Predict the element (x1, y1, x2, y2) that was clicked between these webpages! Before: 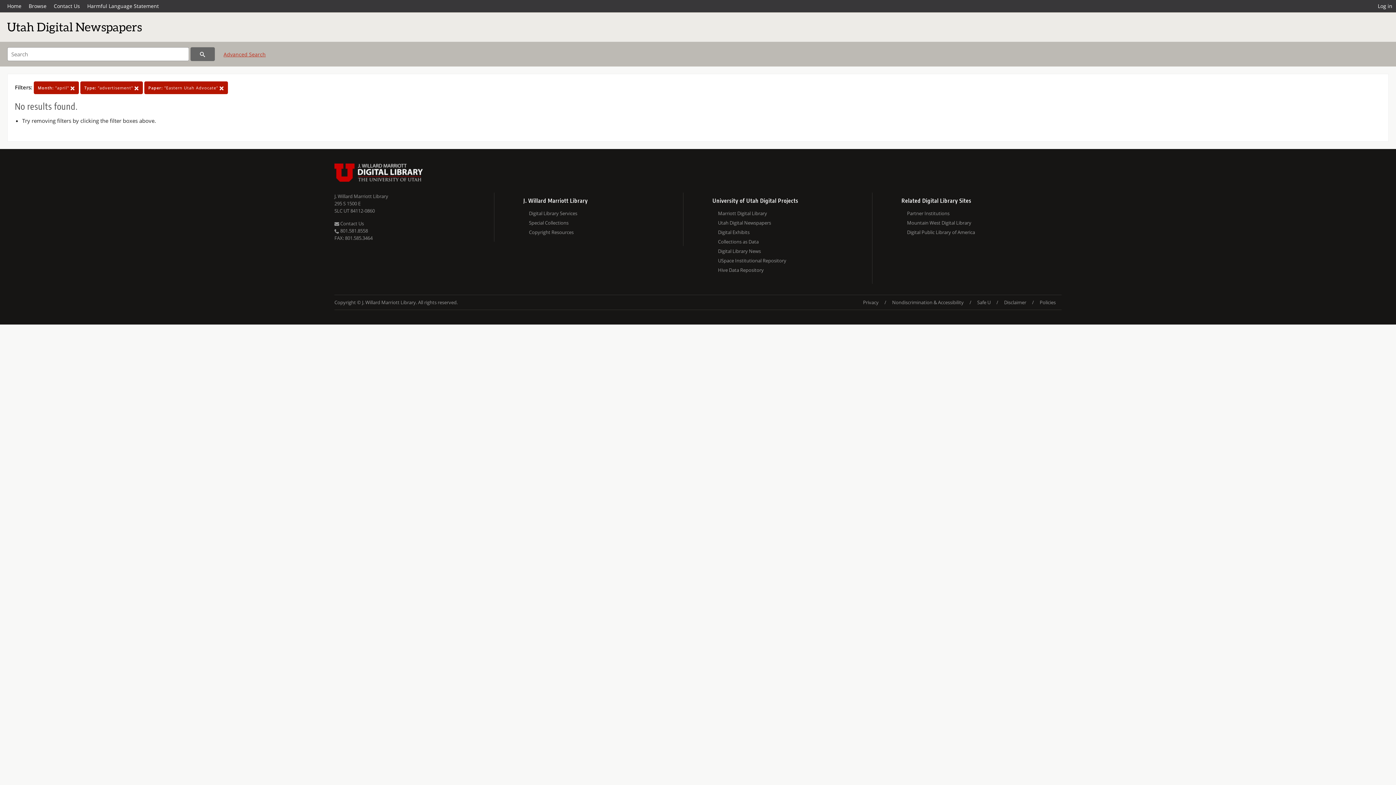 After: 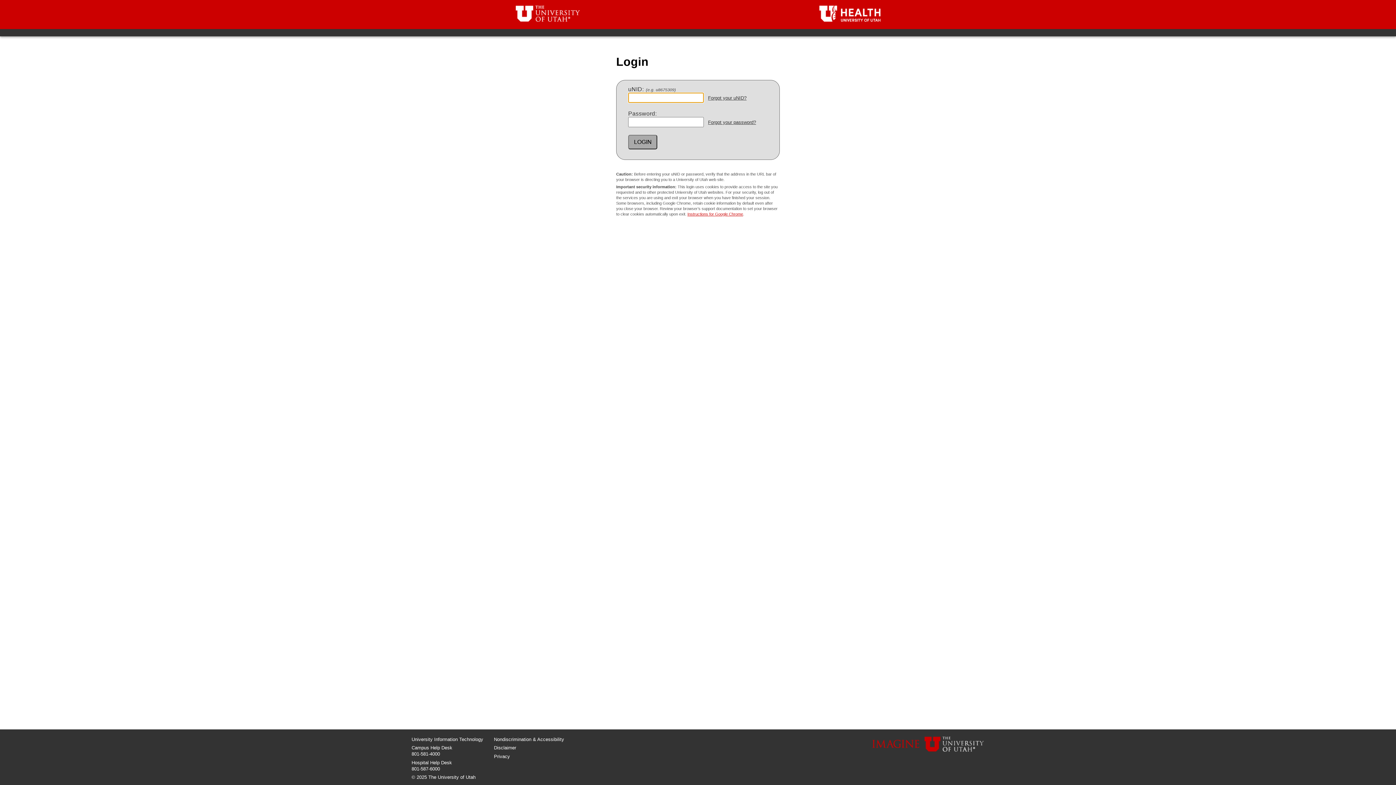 Action: bbox: (1374, 0, 1396, 12) label: Log in